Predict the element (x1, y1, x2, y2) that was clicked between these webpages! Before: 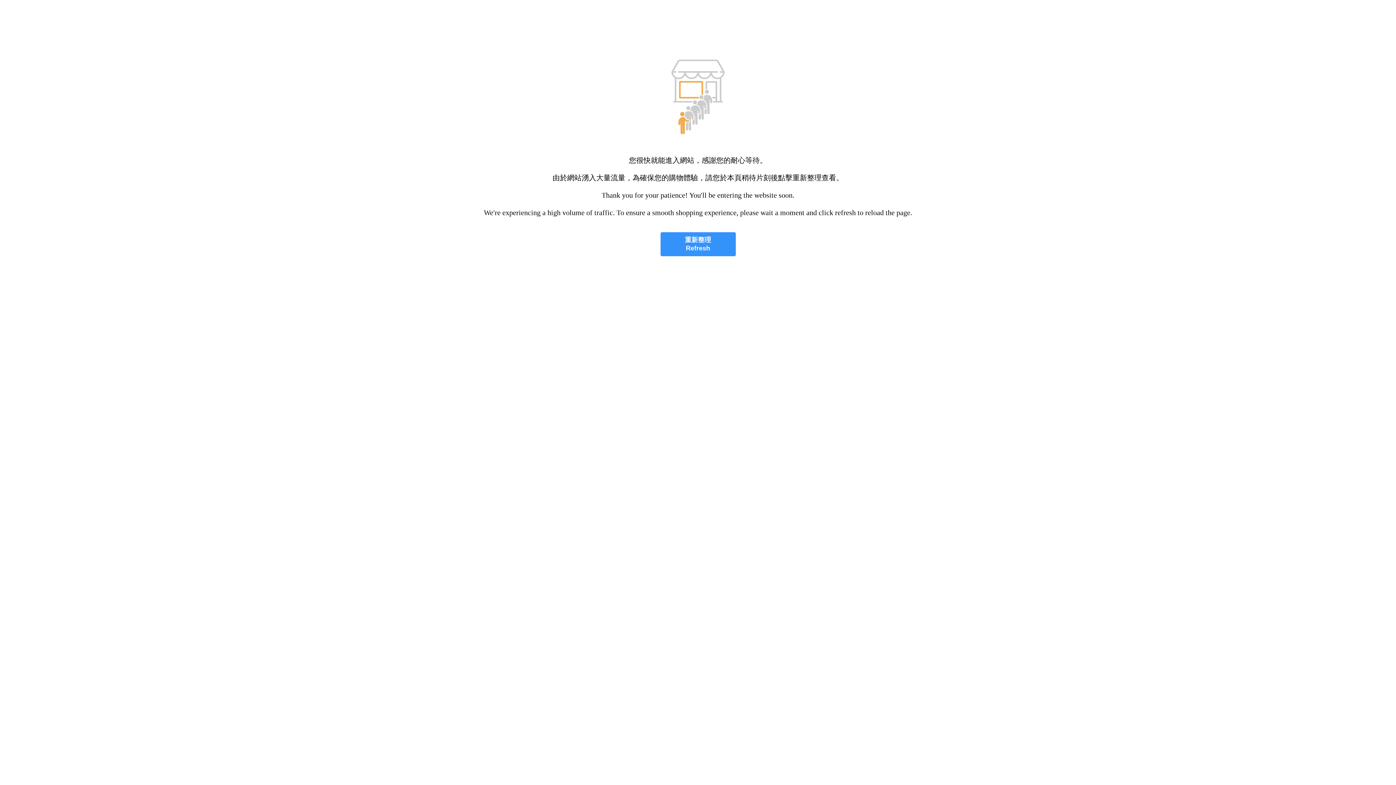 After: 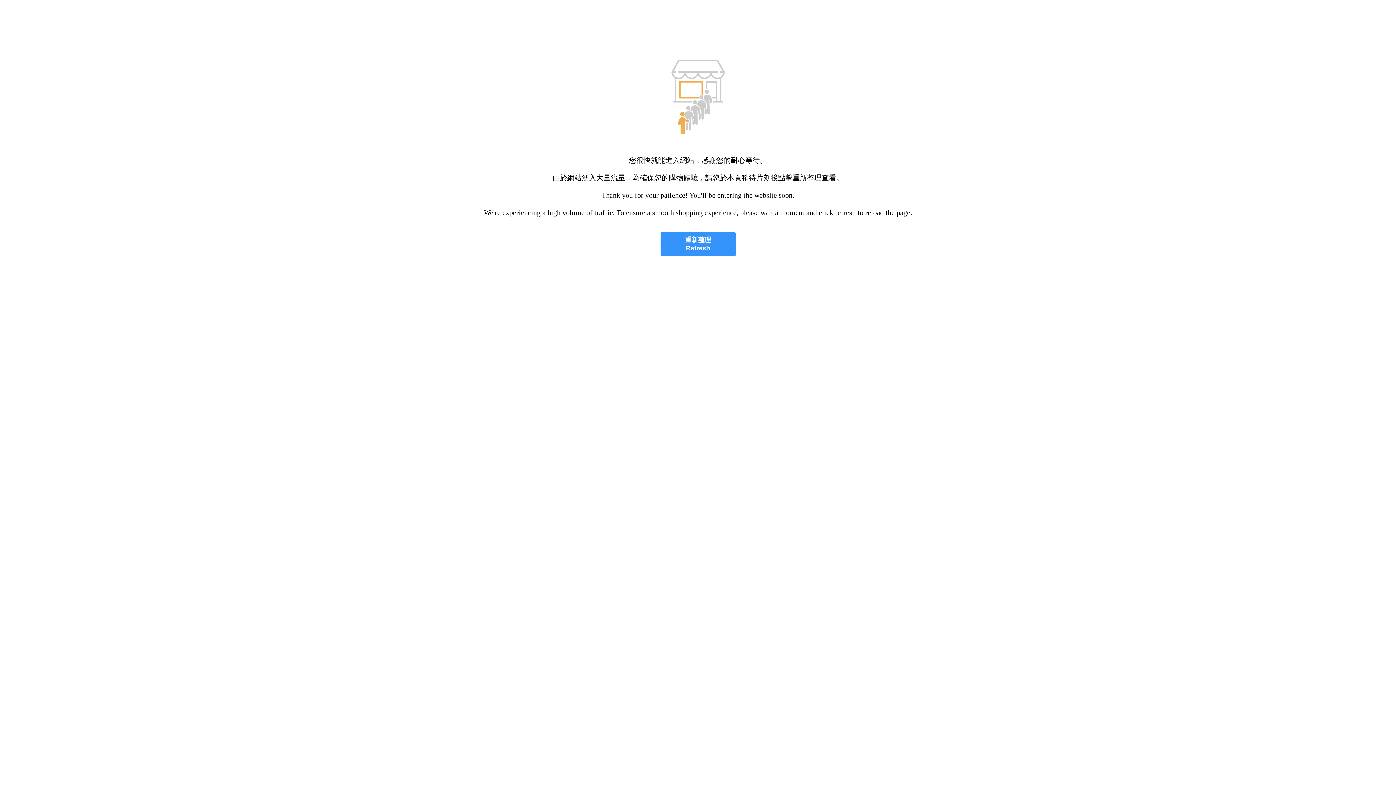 Action: bbox: (660, 232, 735, 256) label: 重新整理
Refresh